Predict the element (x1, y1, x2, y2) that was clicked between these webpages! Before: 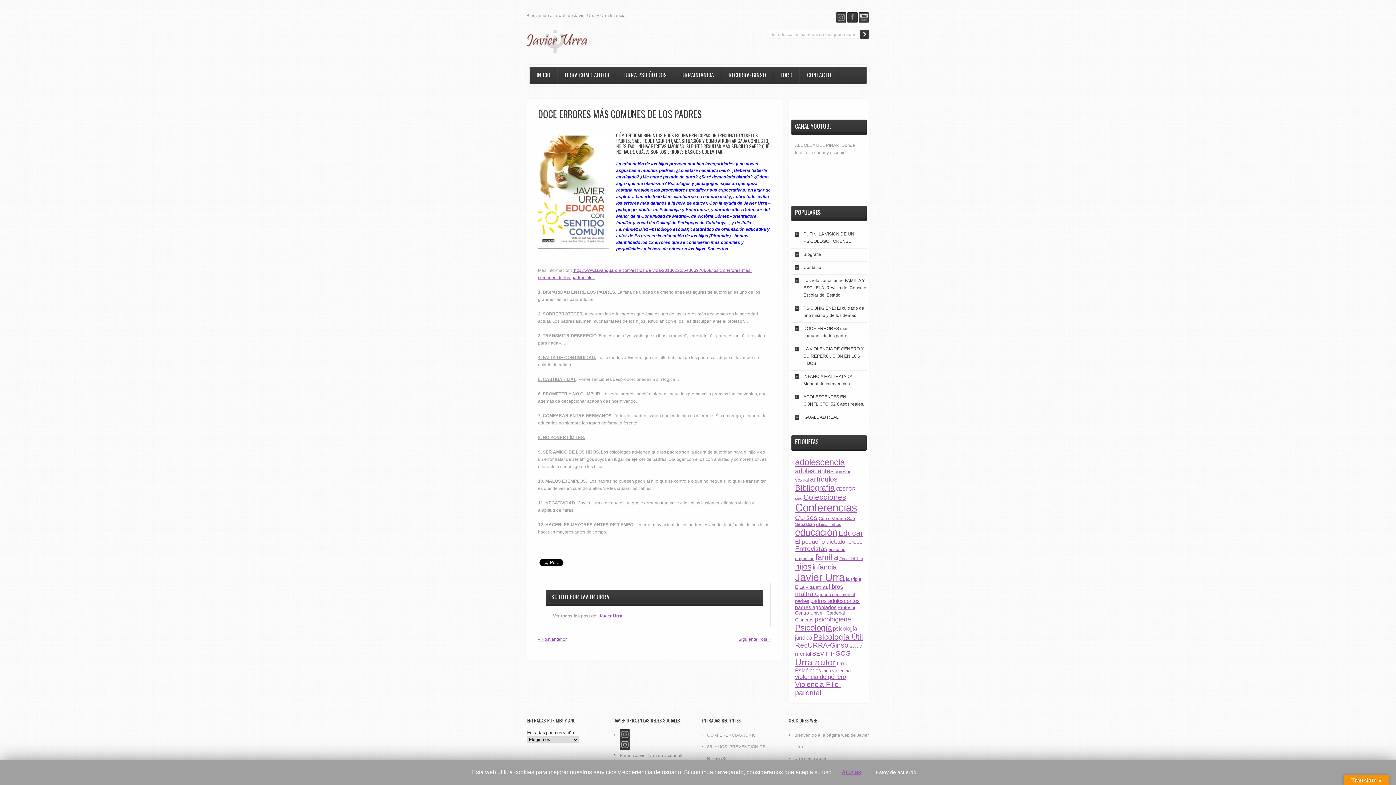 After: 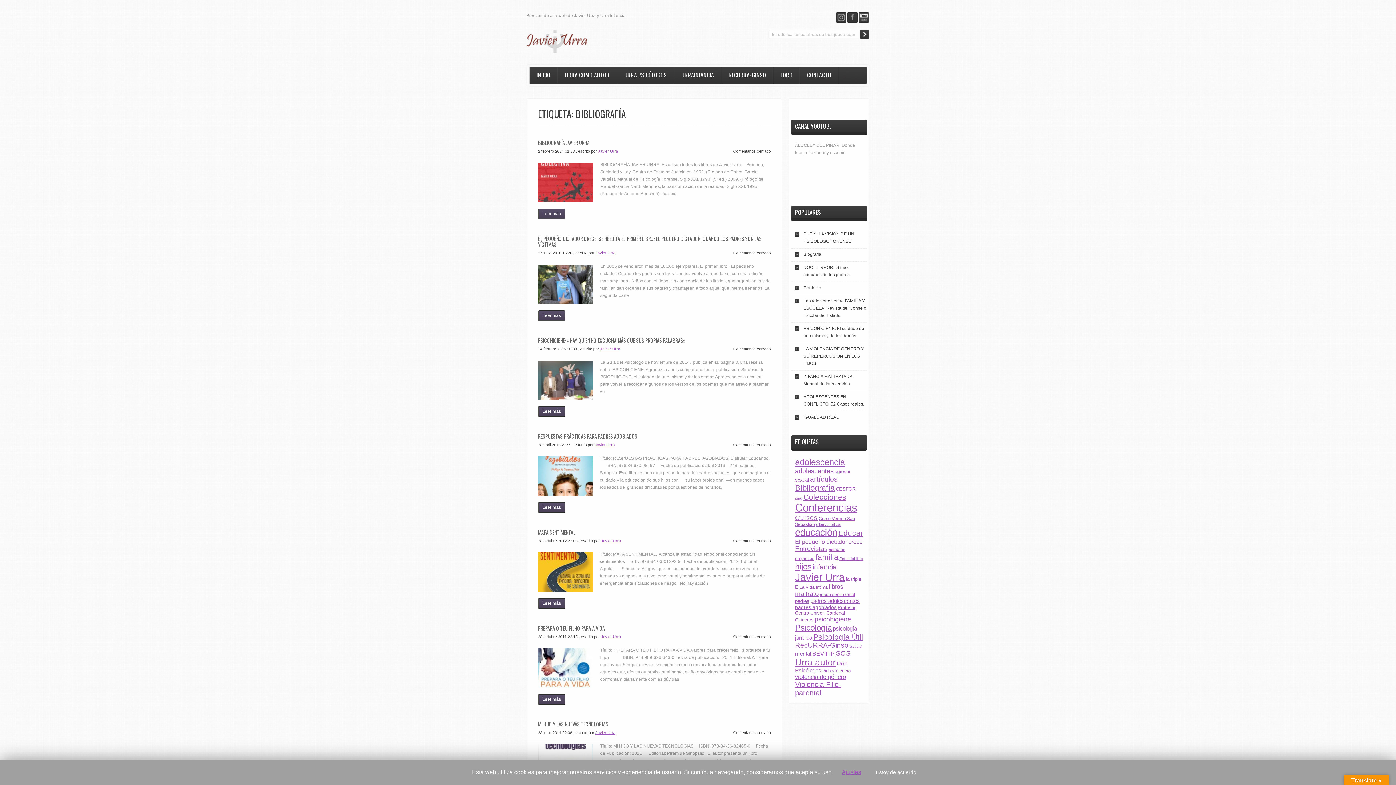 Action: bbox: (795, 483, 834, 492) label: Bibliografía (30 elementos)